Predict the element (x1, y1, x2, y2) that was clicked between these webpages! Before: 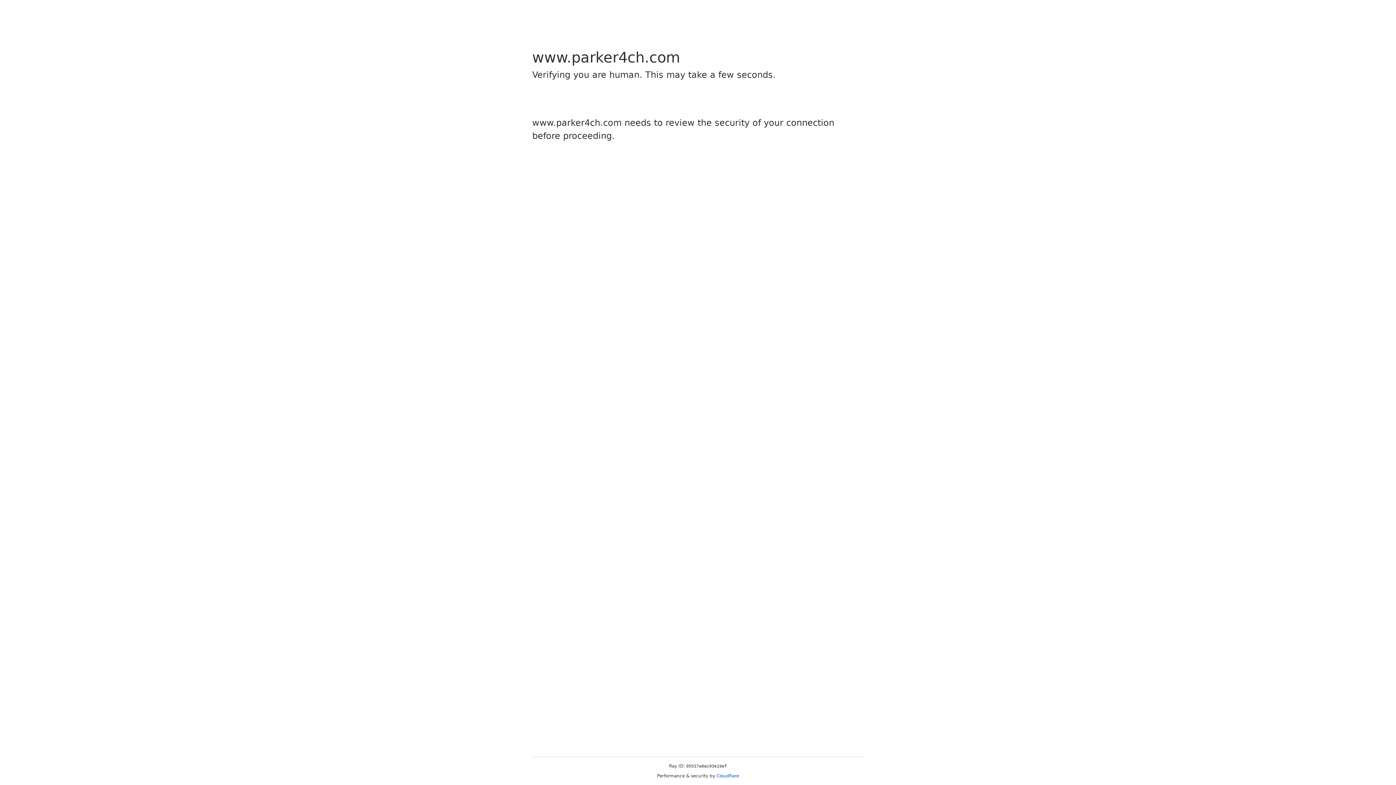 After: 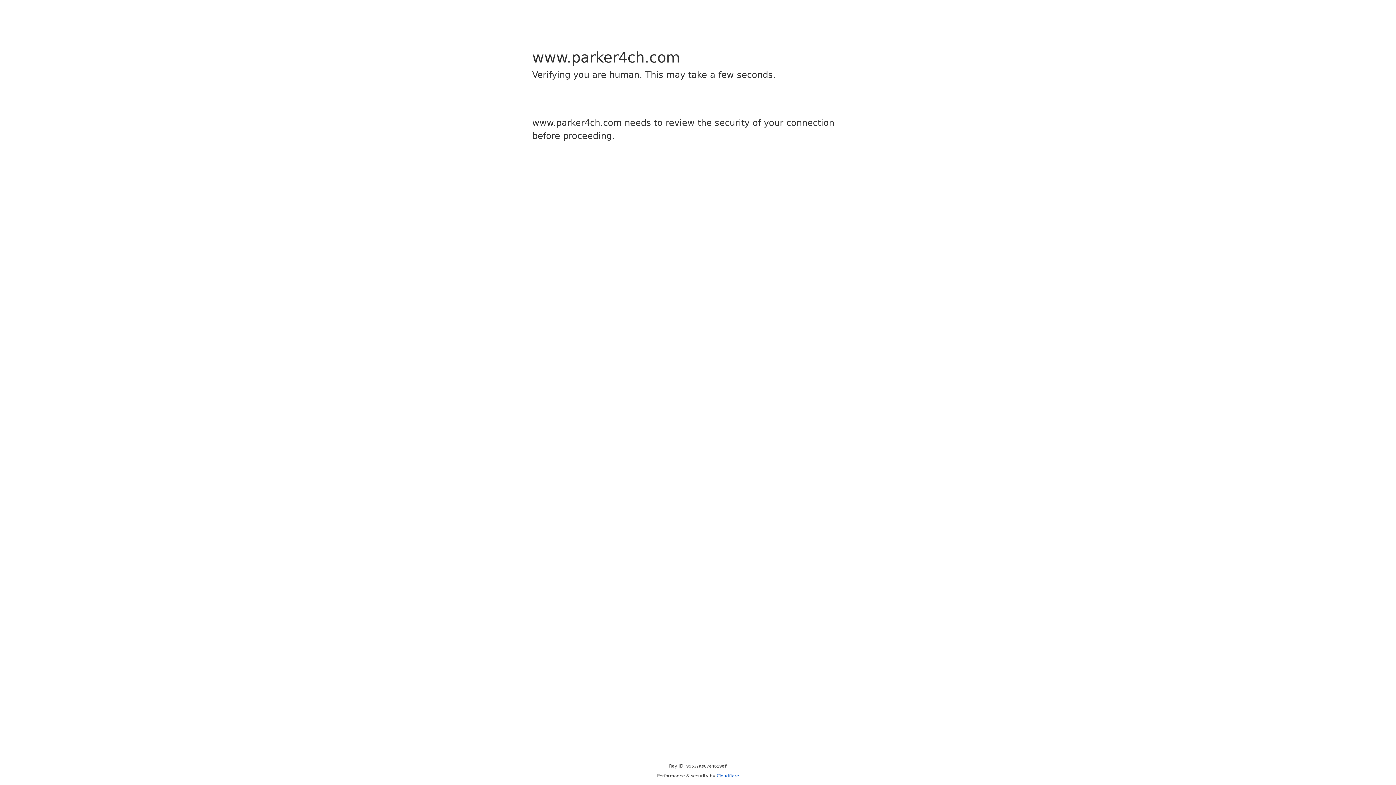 Action: bbox: (716, 773, 739, 778) label: Cloudflare